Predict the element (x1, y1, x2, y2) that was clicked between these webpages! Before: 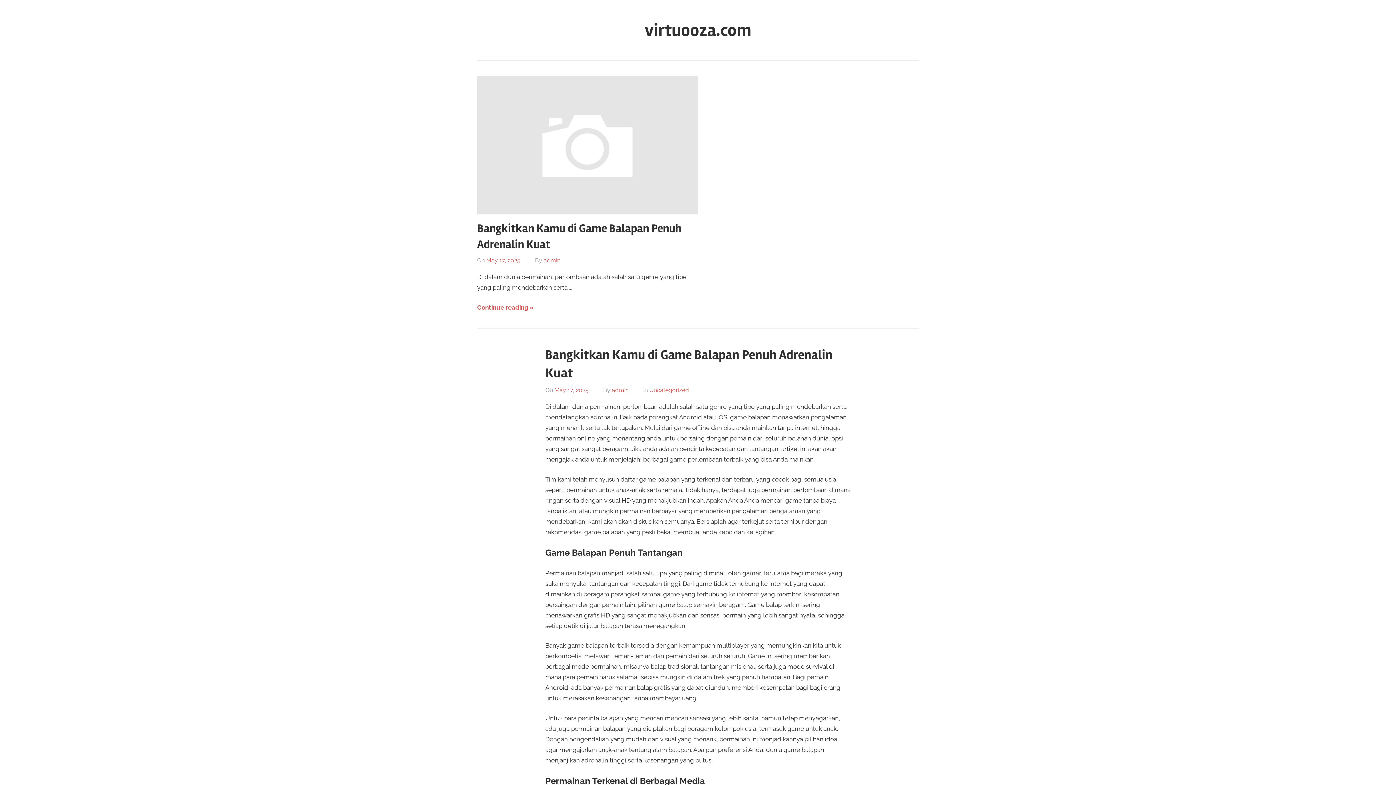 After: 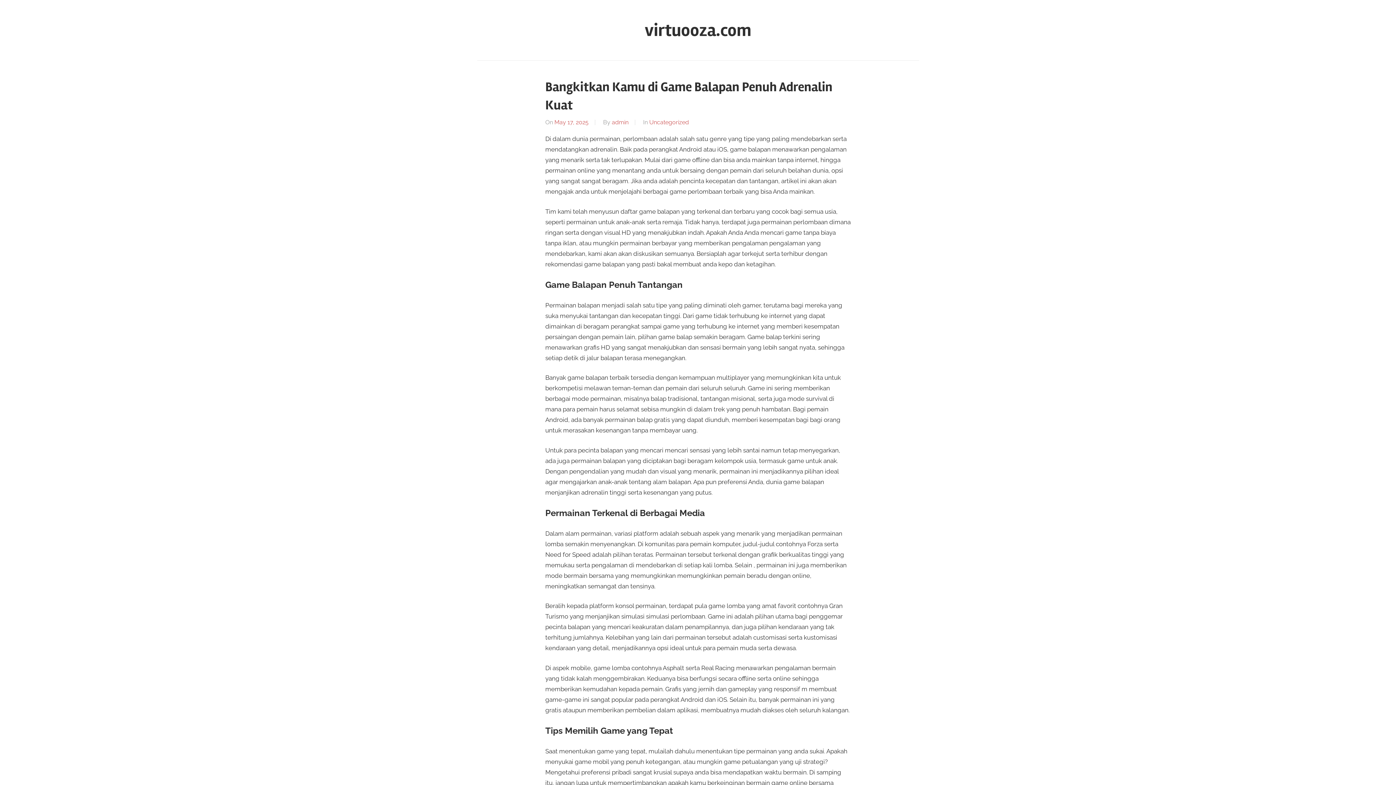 Action: bbox: (477, 77, 698, 85)